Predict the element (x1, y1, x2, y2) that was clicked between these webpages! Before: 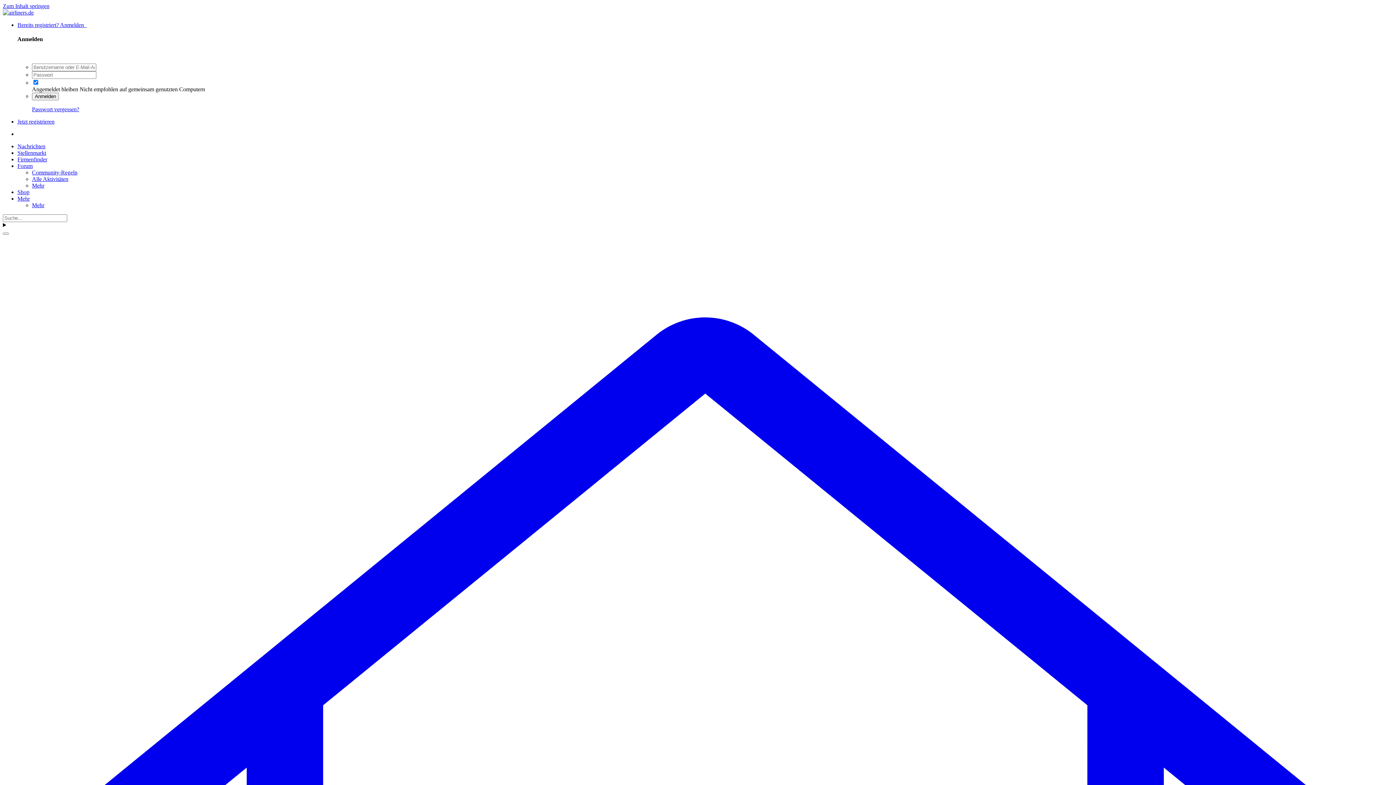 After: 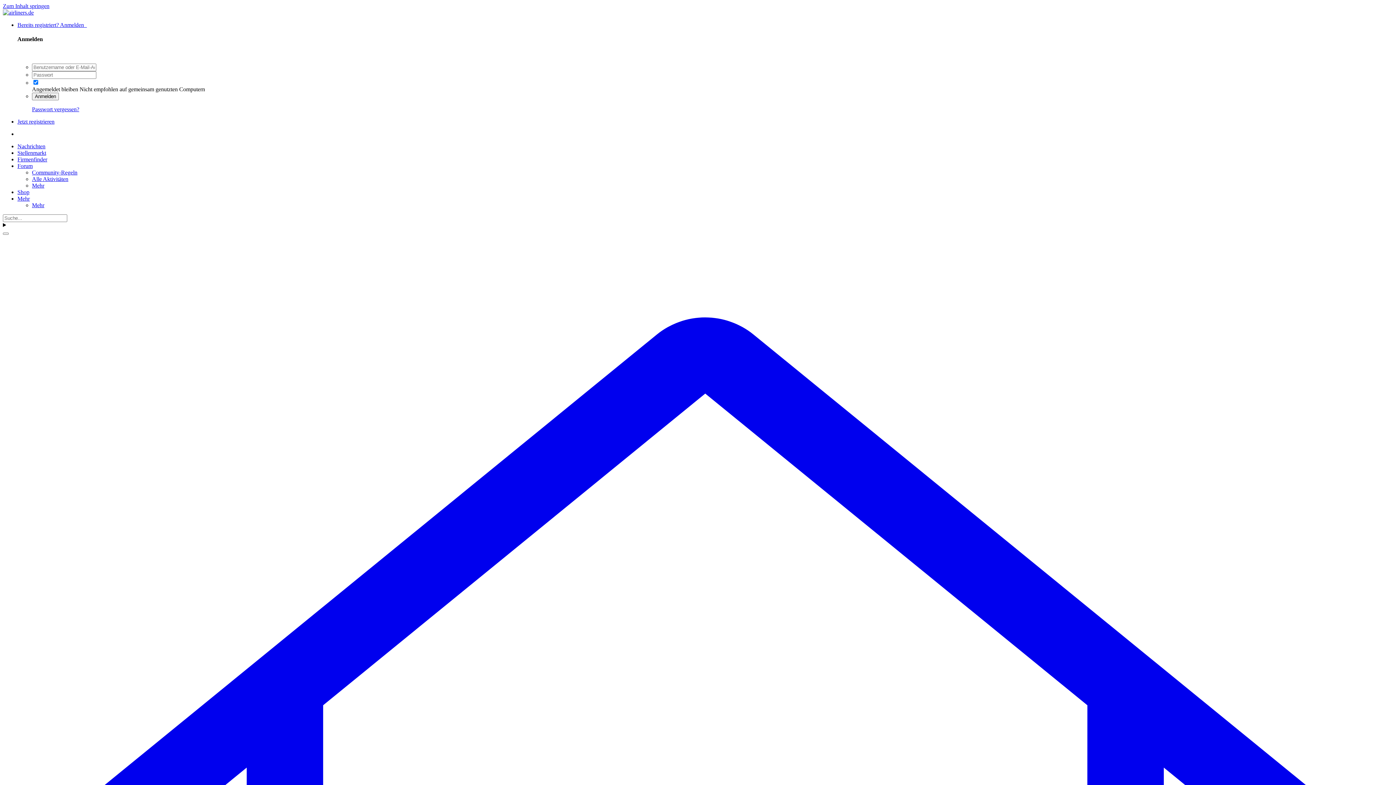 Action: label: Mehr bbox: (17, 195, 29, 201)